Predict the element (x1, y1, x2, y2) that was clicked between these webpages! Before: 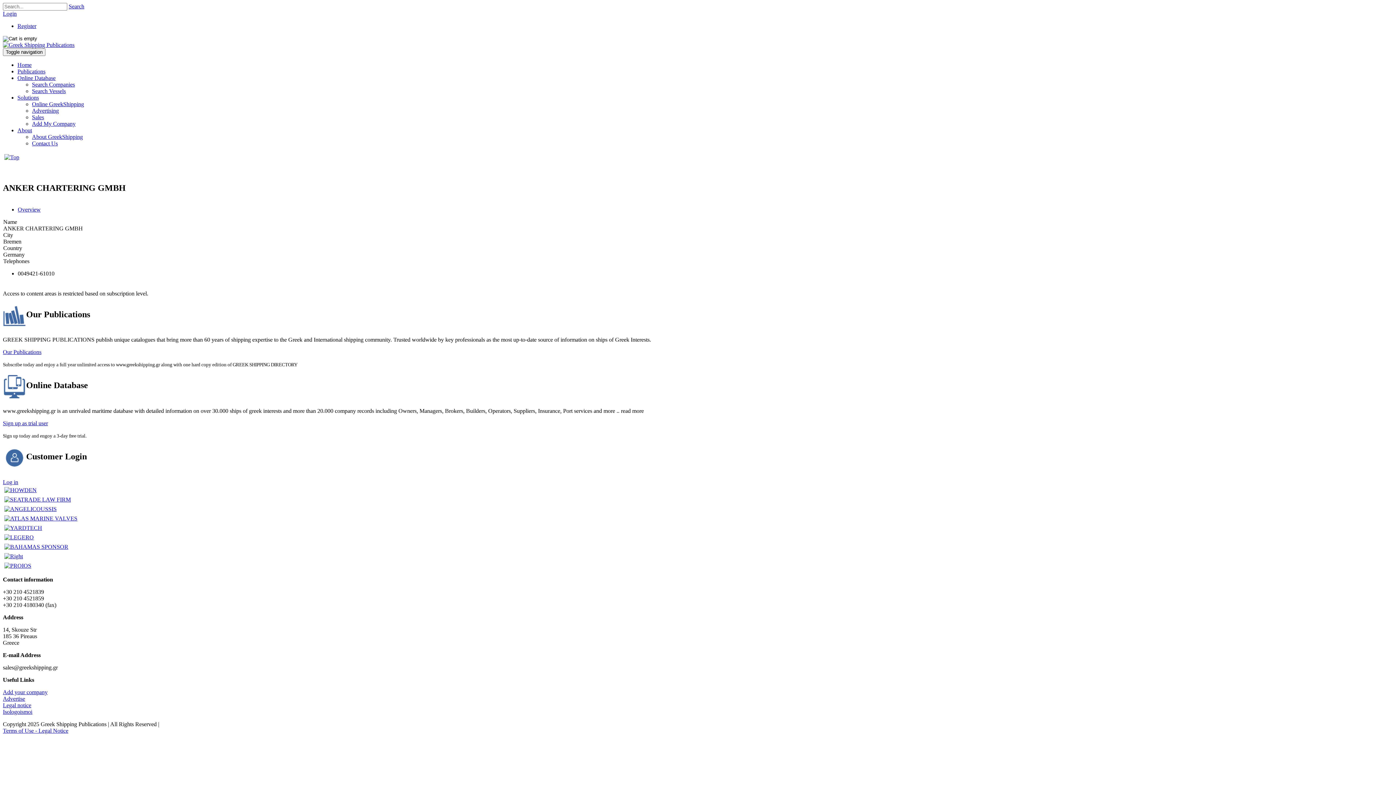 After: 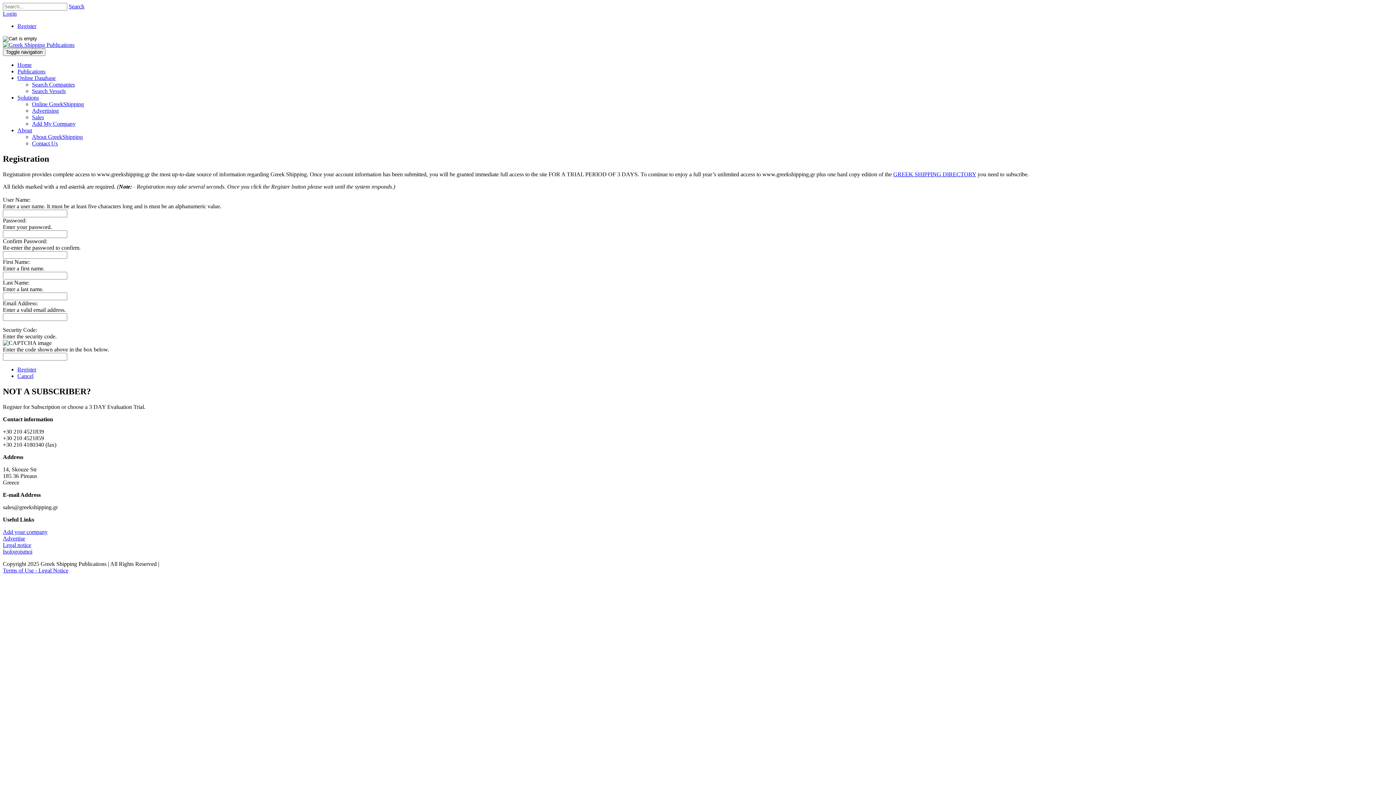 Action: bbox: (2, 420, 48, 426) label: Sign up as trial user